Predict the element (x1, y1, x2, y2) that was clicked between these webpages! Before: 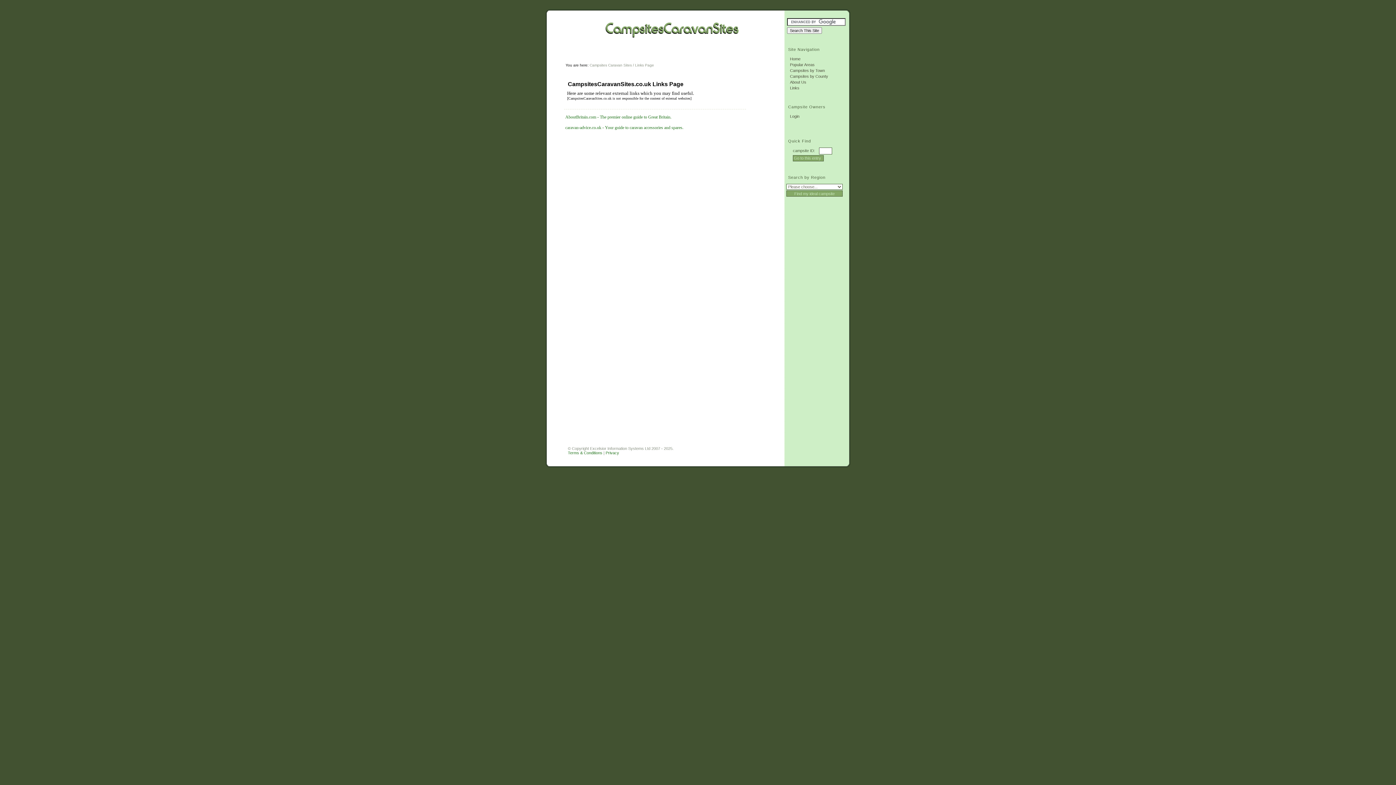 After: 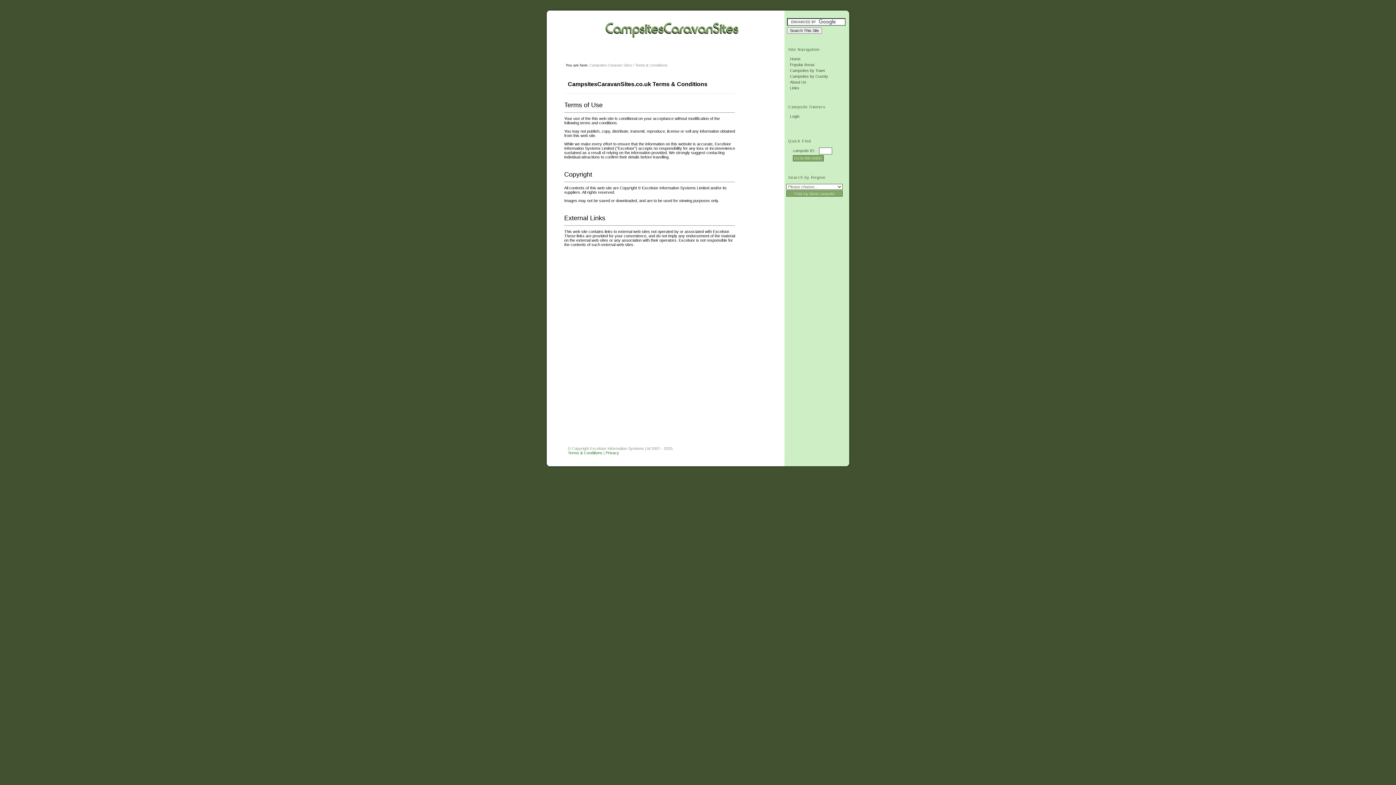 Action: label: Terms & Conditions bbox: (568, 450, 602, 455)